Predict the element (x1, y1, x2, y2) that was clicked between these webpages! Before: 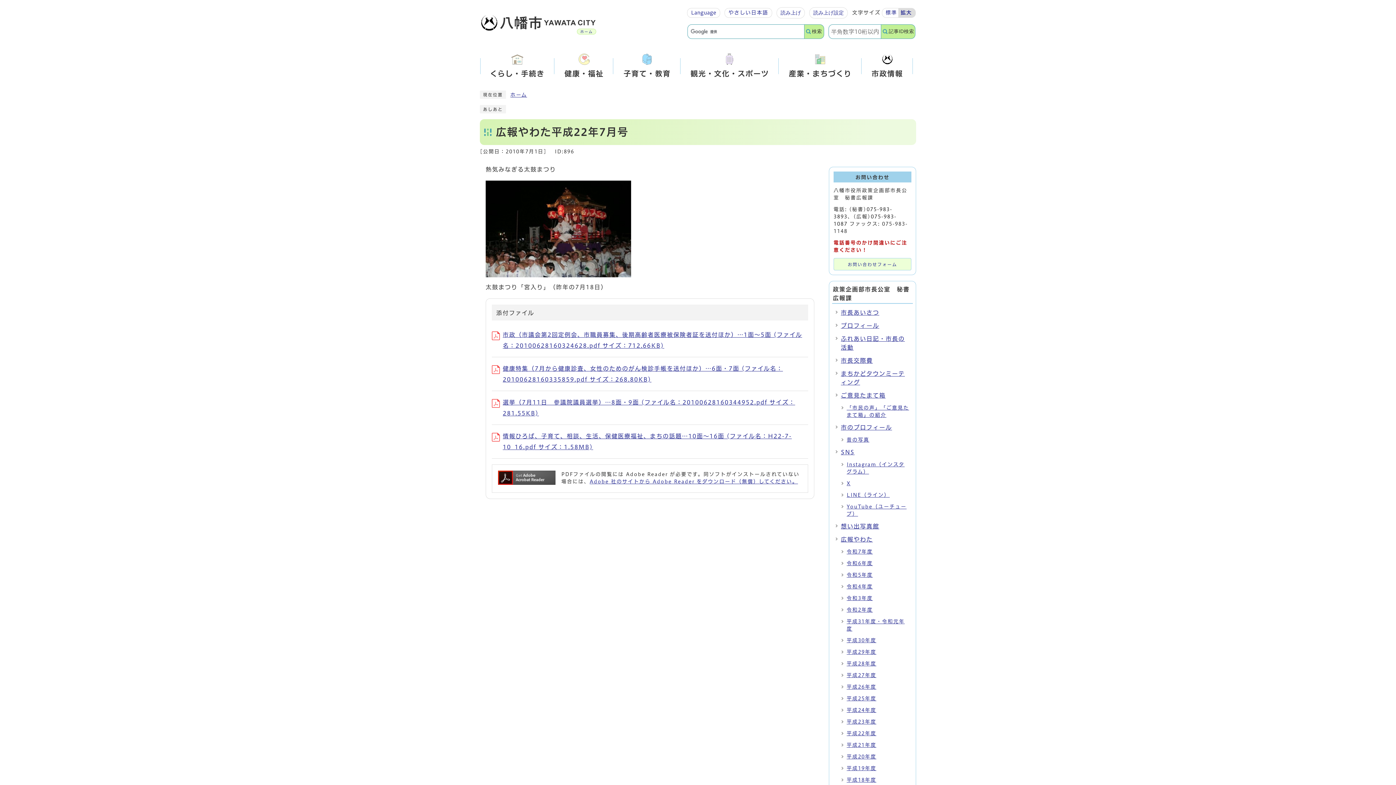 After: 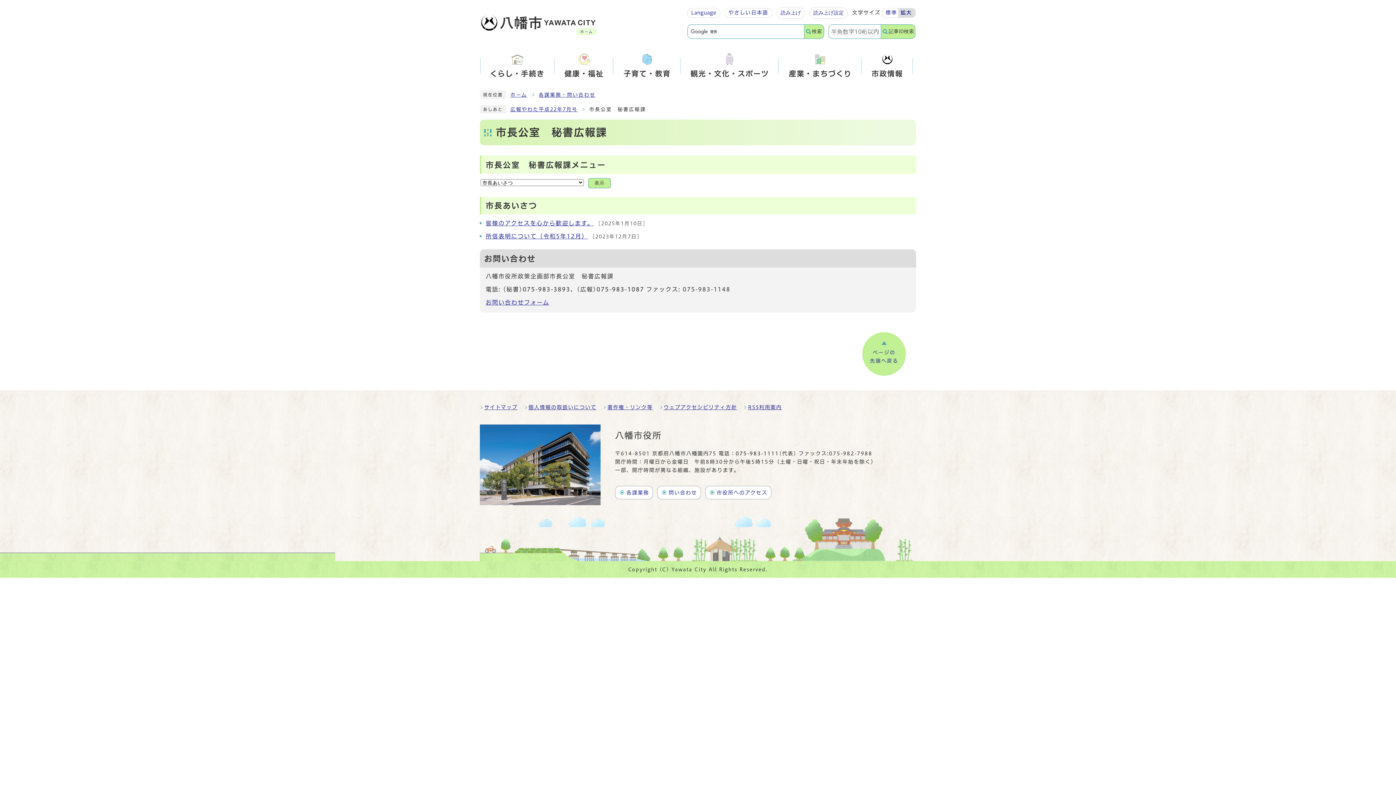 Action: label: 市長あいさつ bbox: (841, 309, 879, 315)